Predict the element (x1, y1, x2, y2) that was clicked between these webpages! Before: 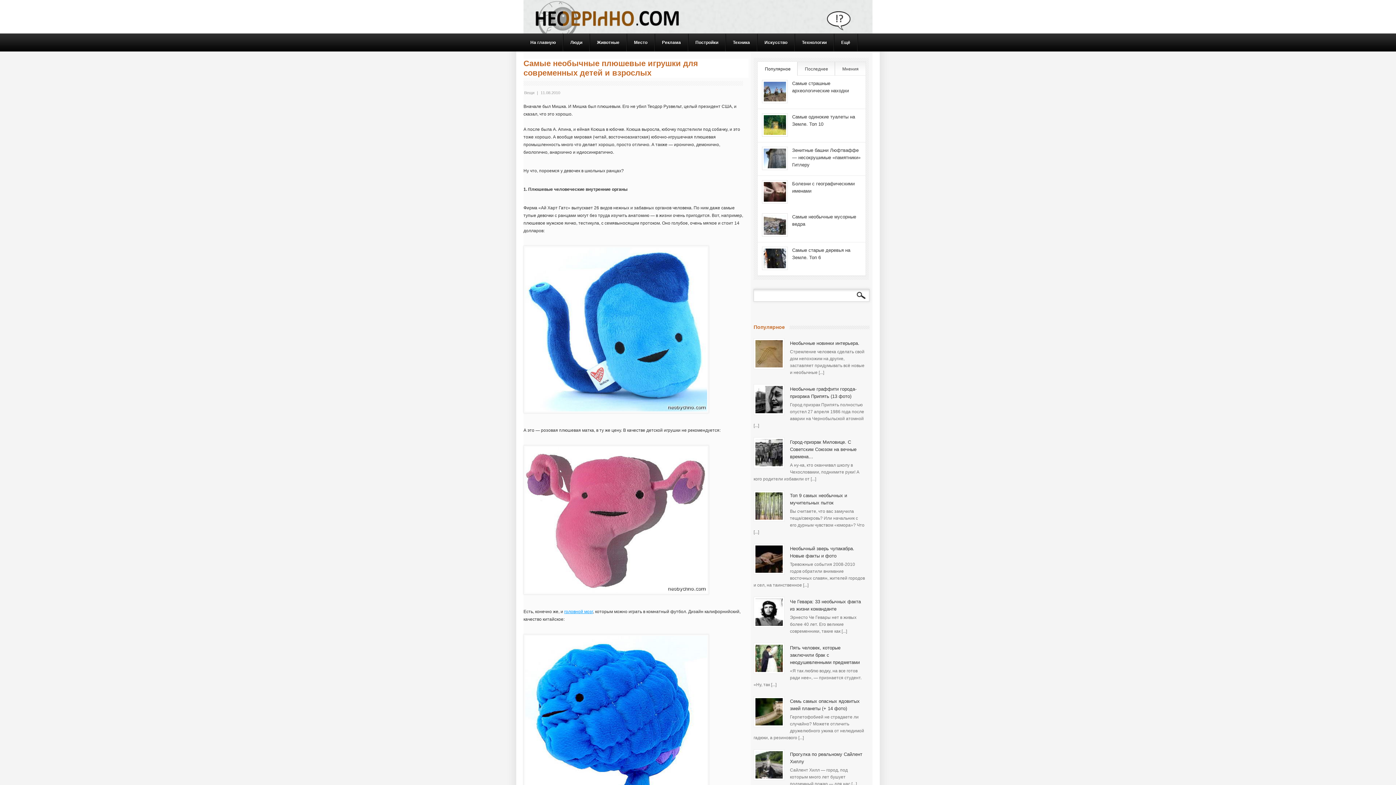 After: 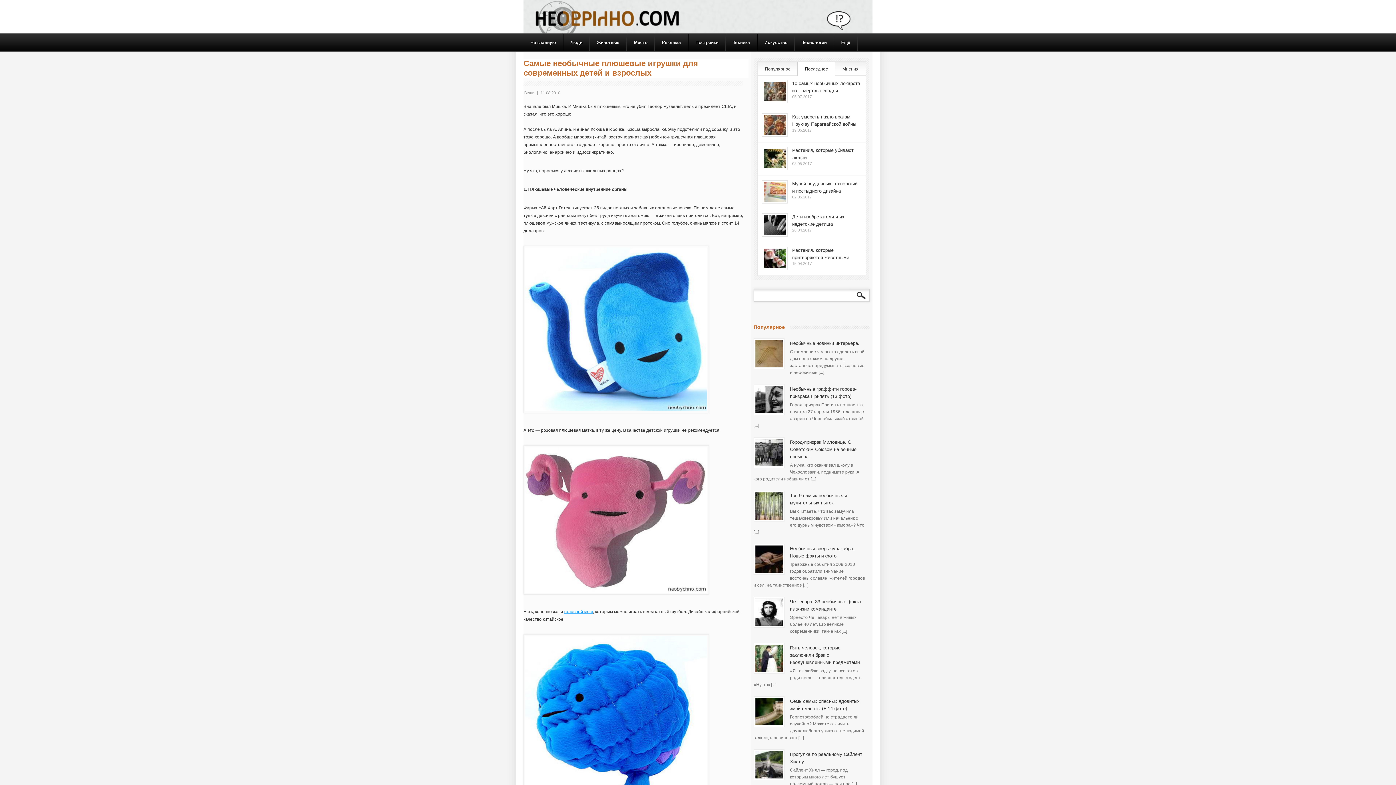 Action: label: Последнее bbox: (797, 61, 835, 76)